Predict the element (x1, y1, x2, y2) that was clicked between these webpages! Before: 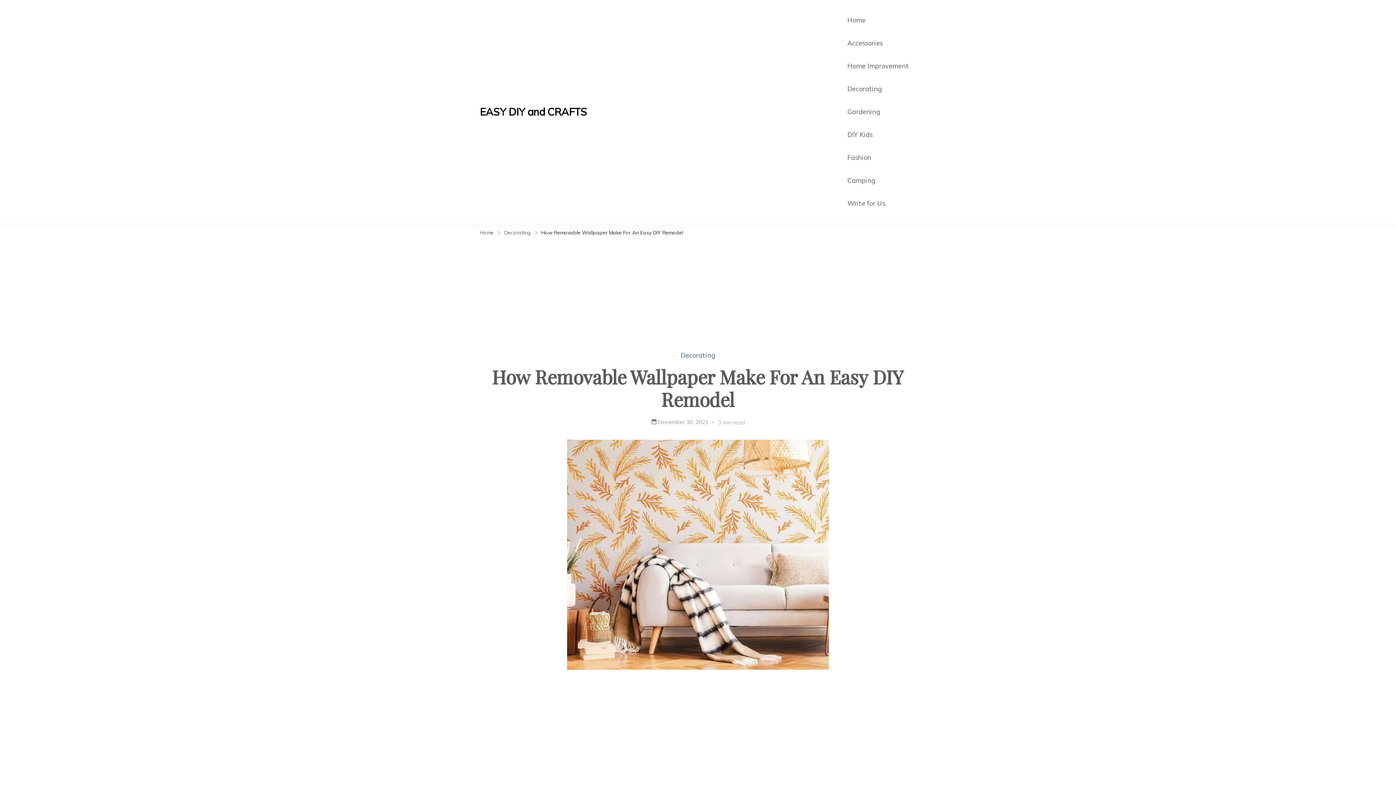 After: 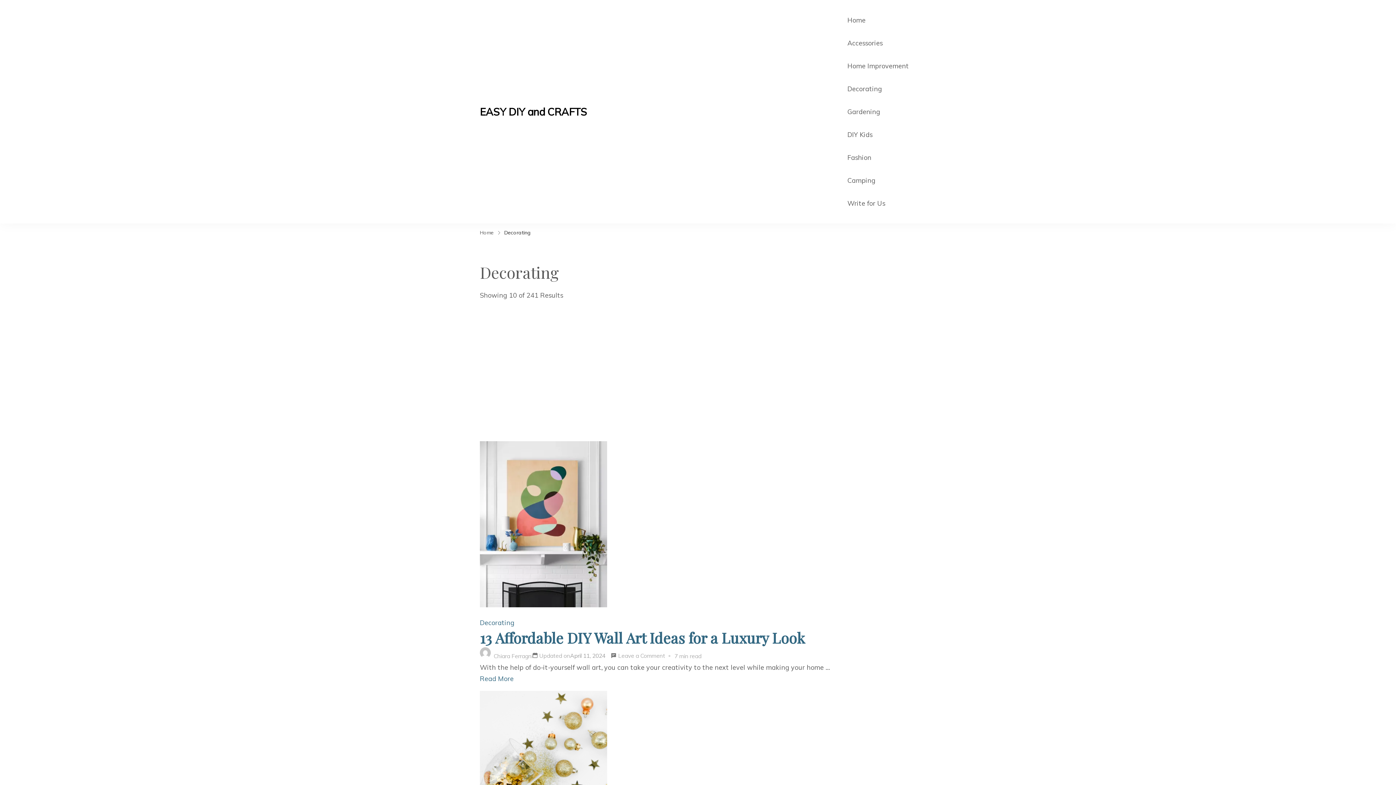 Action: bbox: (504, 227, 530, 238) label: Decorating